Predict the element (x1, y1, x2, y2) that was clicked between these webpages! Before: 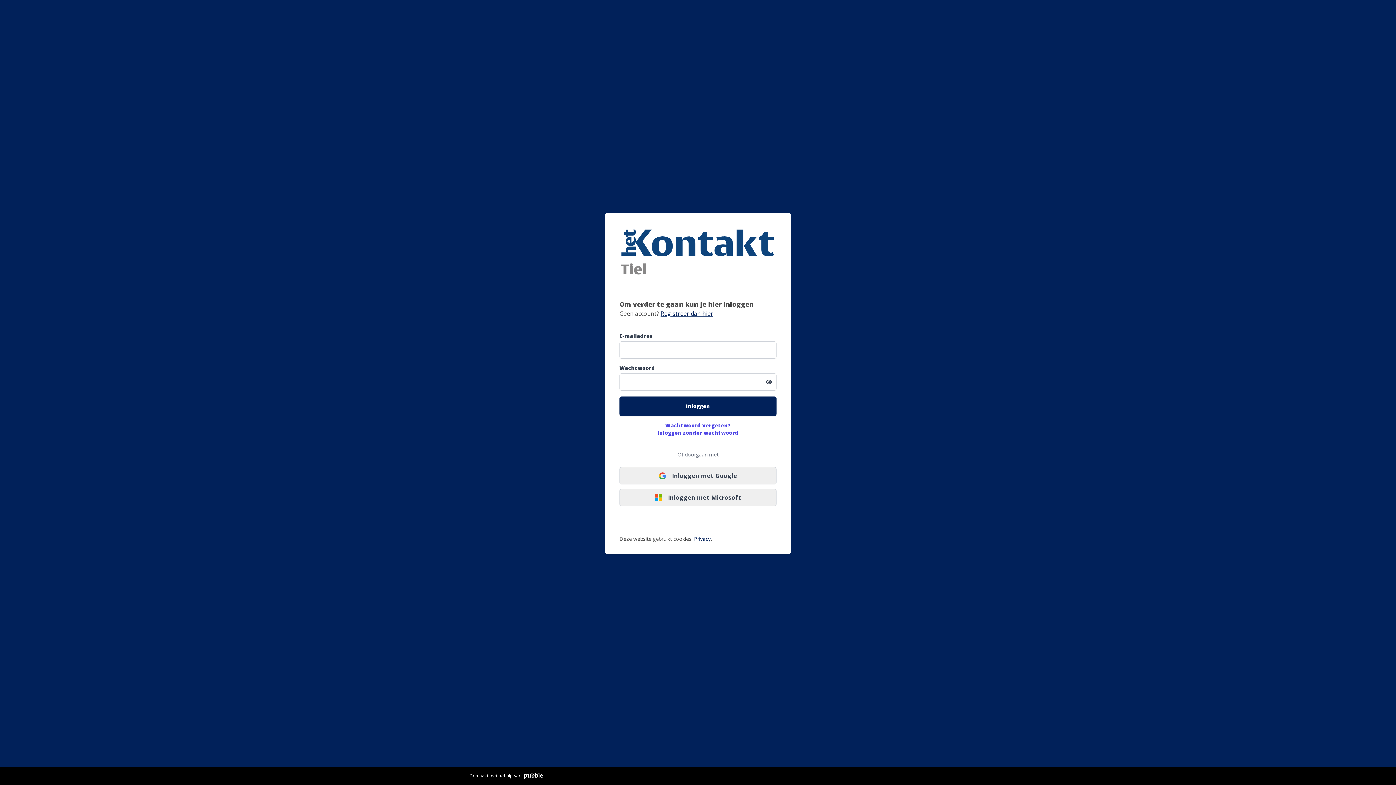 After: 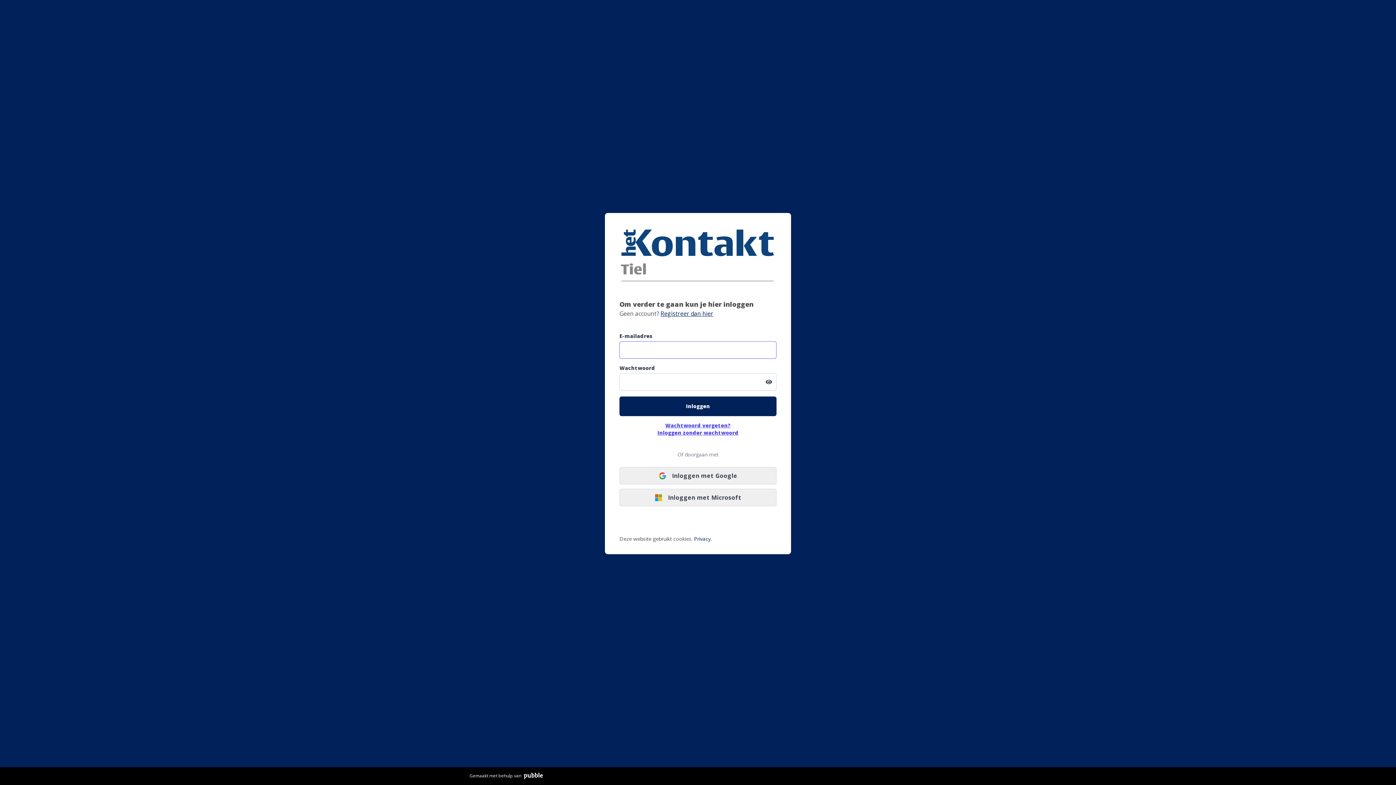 Action: label: Inloggen bbox: (619, 396, 776, 416)